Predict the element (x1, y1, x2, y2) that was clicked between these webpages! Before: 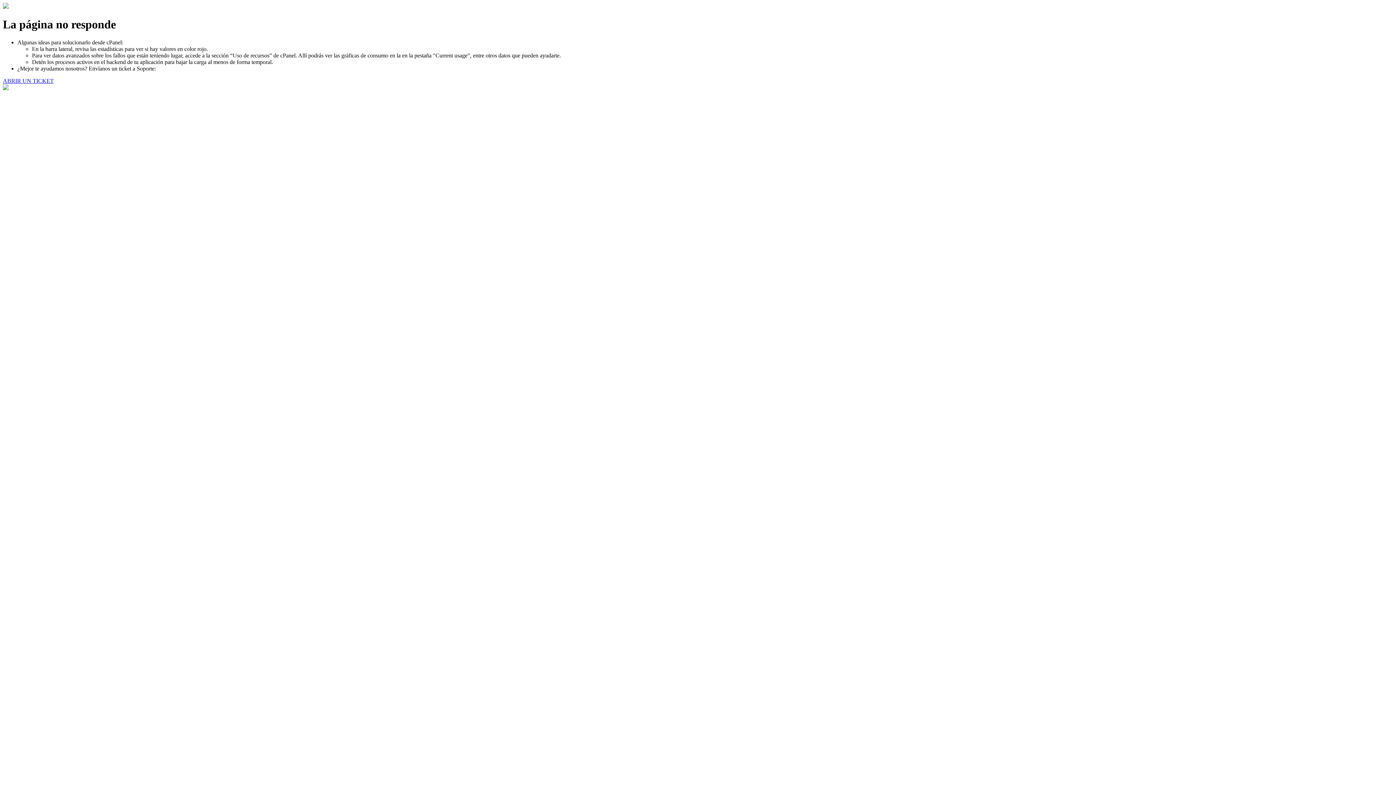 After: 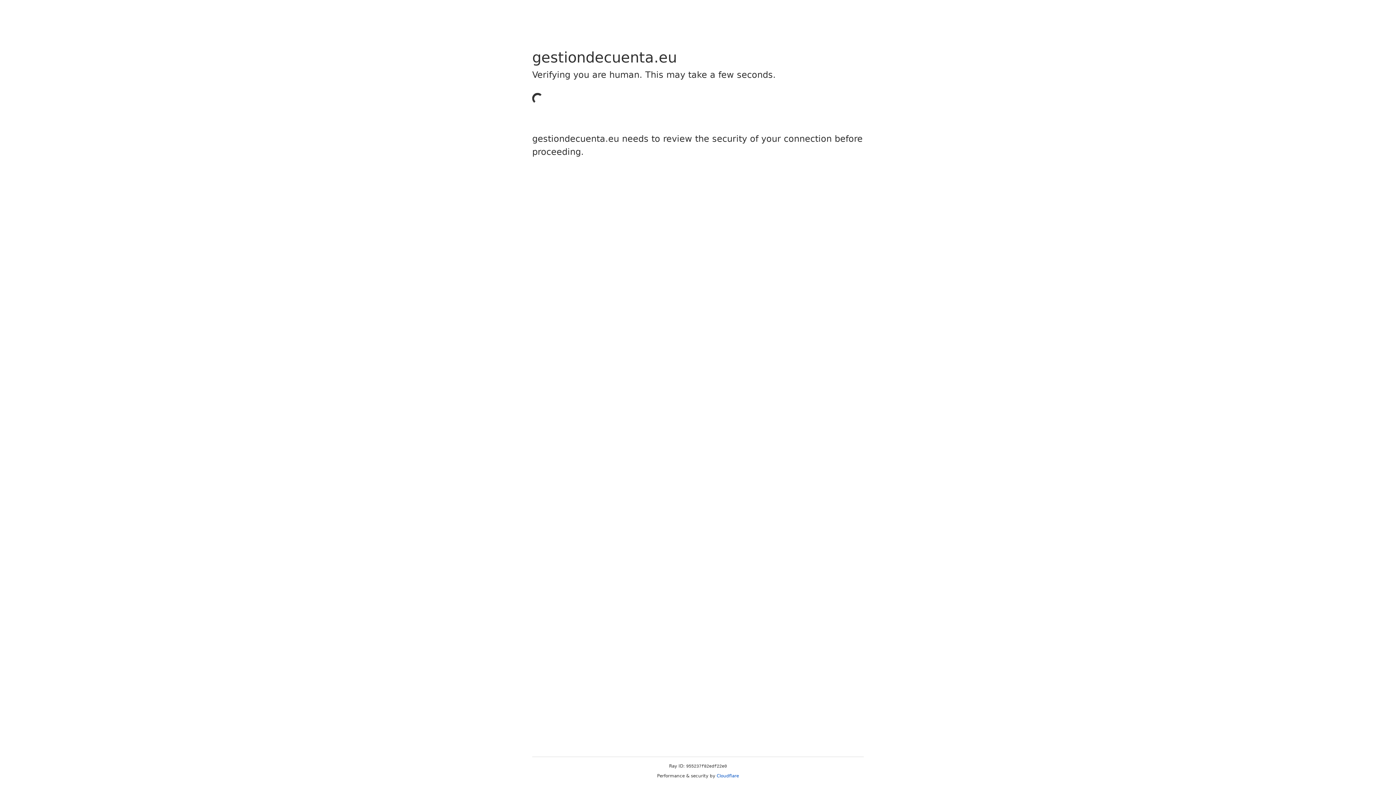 Action: bbox: (2, 77, 53, 83) label: ABRIR UN TICKET